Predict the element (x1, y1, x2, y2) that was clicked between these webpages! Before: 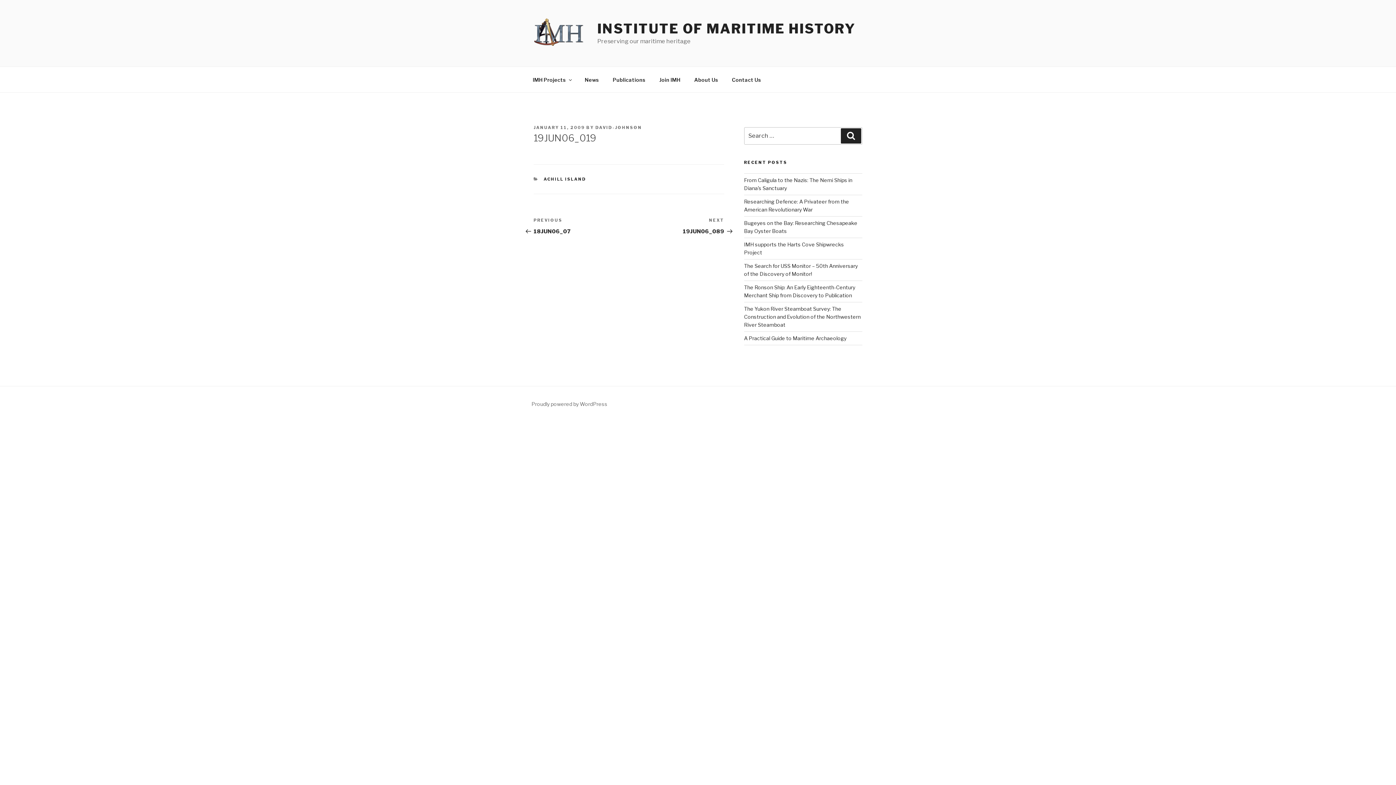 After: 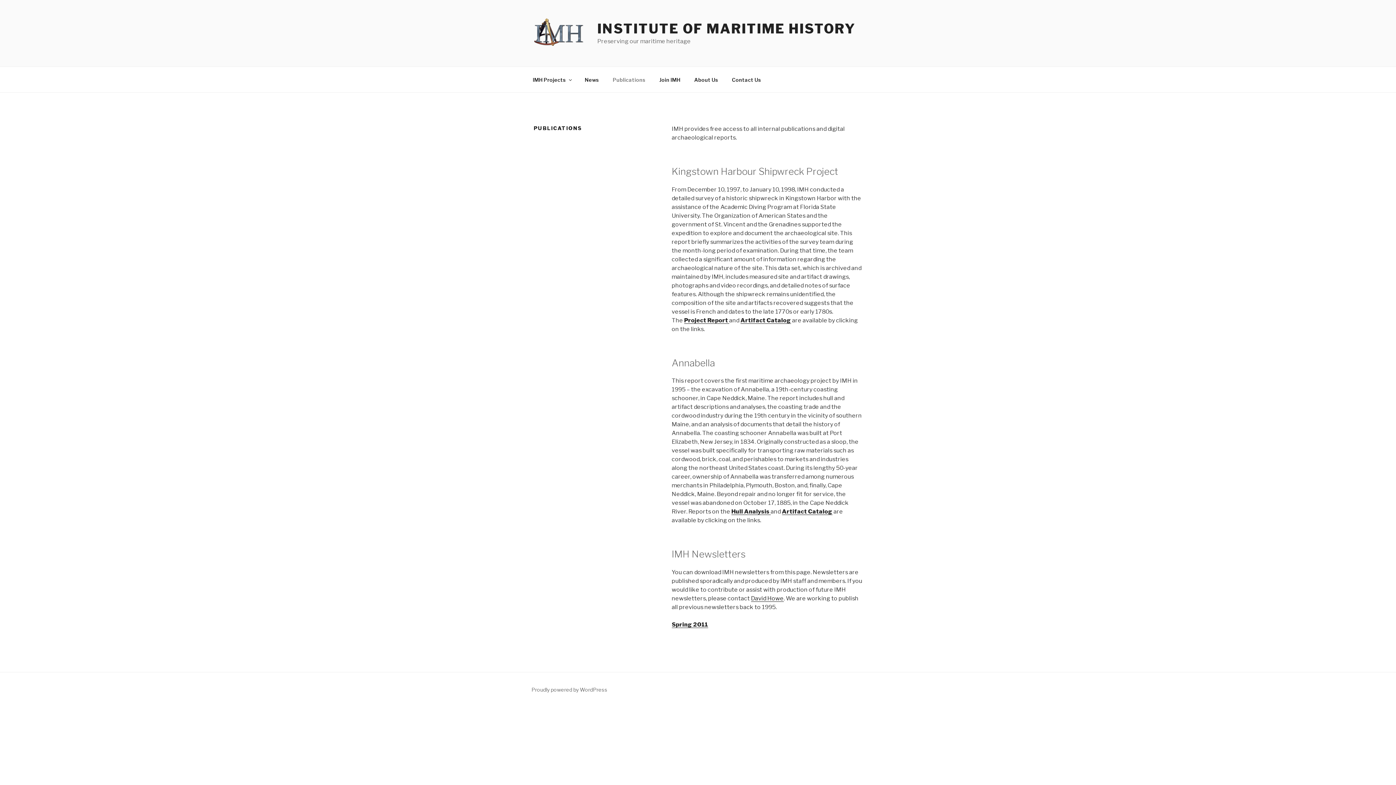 Action: bbox: (606, 70, 652, 88) label: Publications